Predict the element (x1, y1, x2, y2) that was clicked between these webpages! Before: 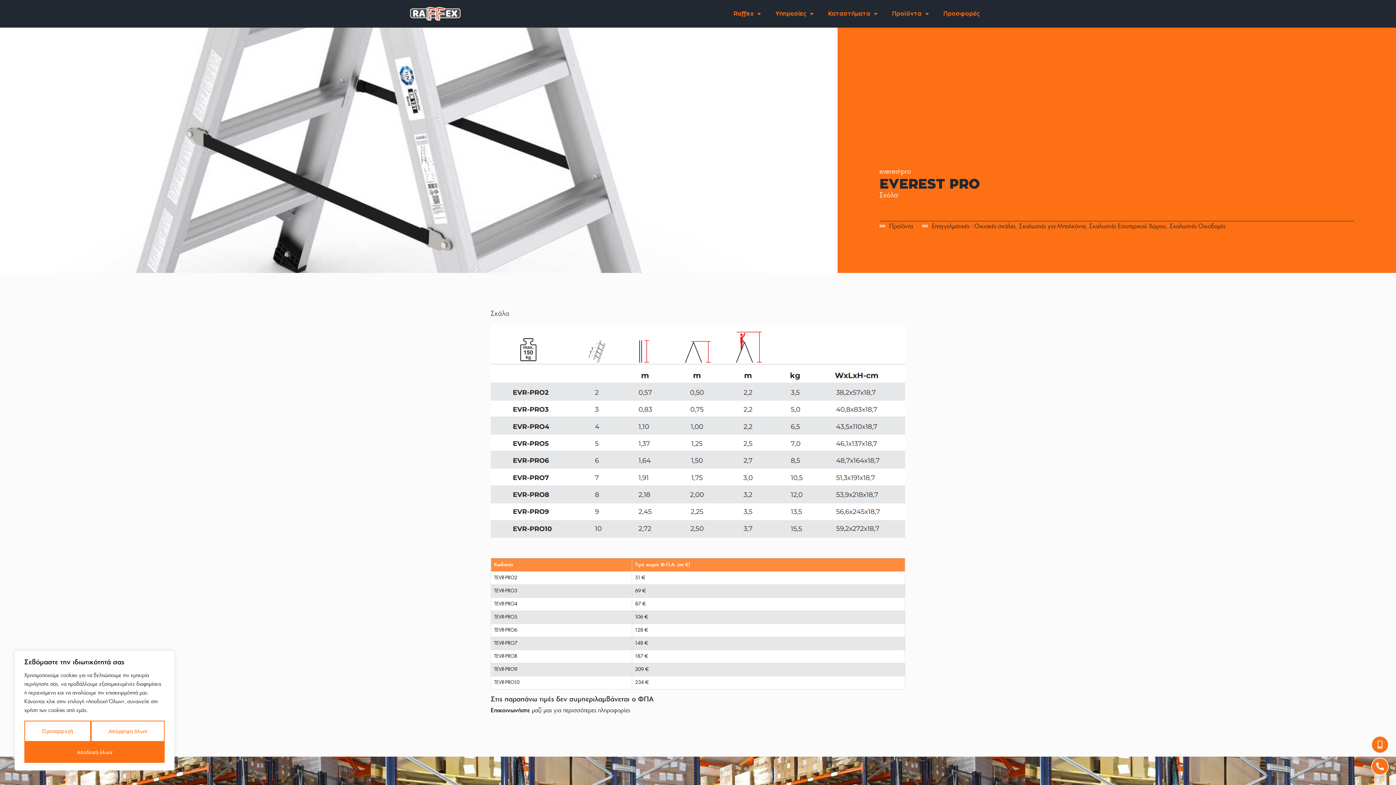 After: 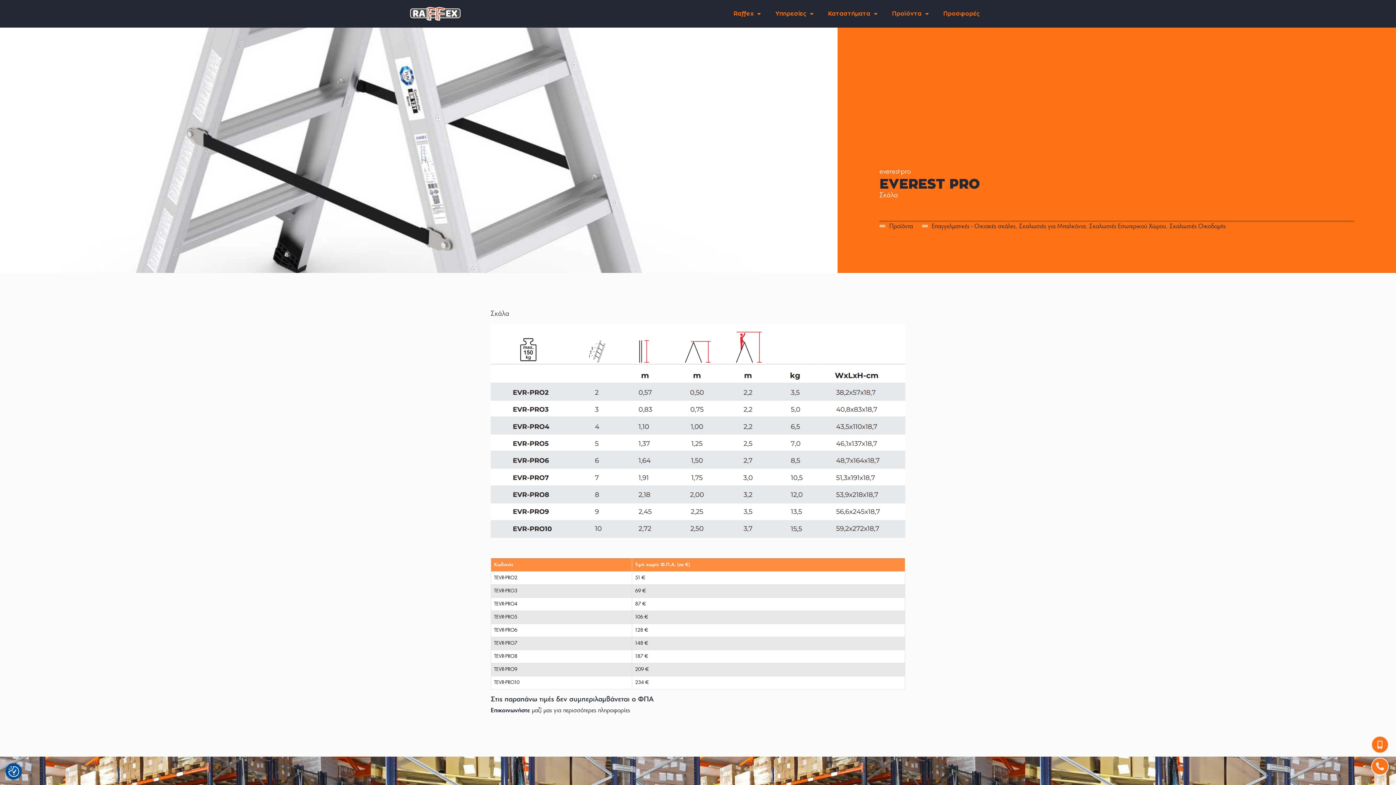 Action: label: Απόρριψη όλων bbox: (90, 721, 164, 742)